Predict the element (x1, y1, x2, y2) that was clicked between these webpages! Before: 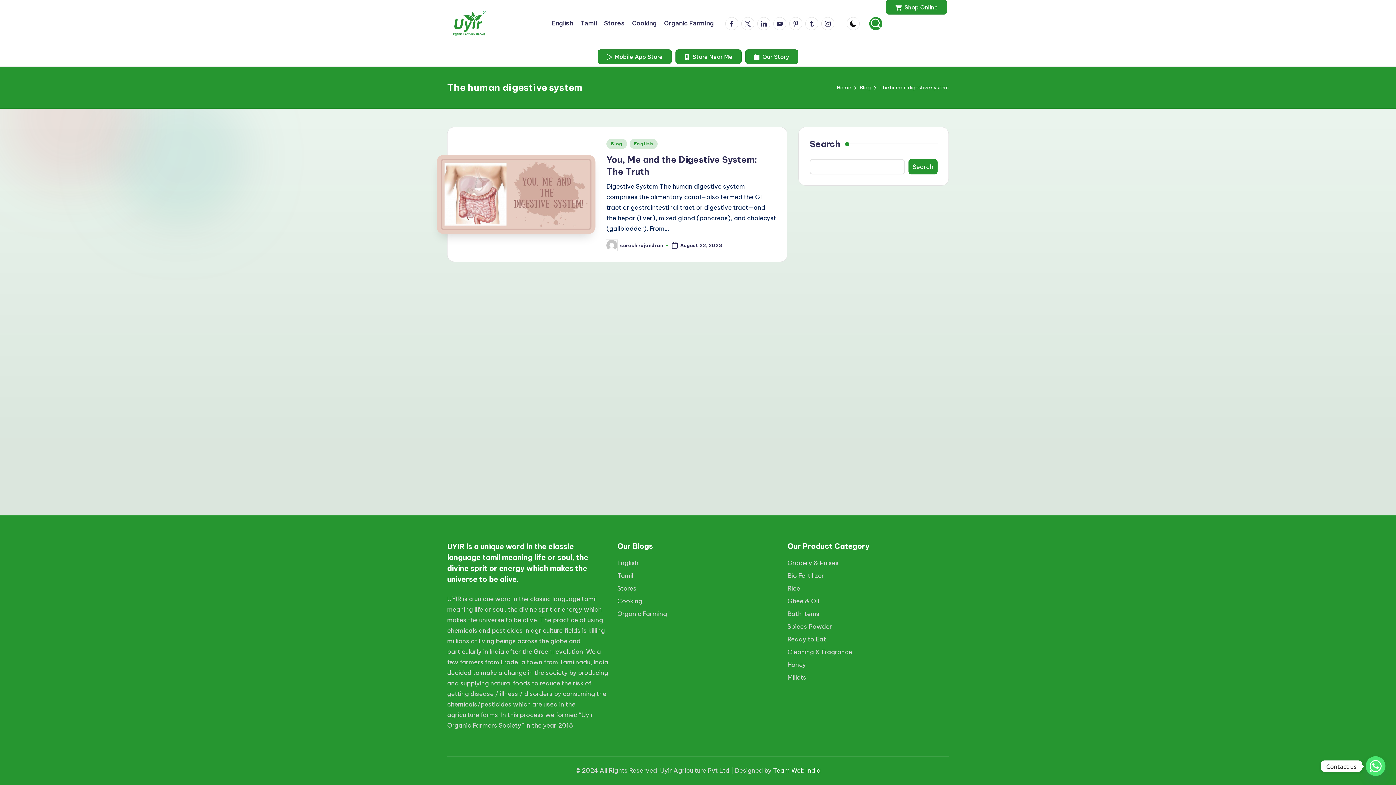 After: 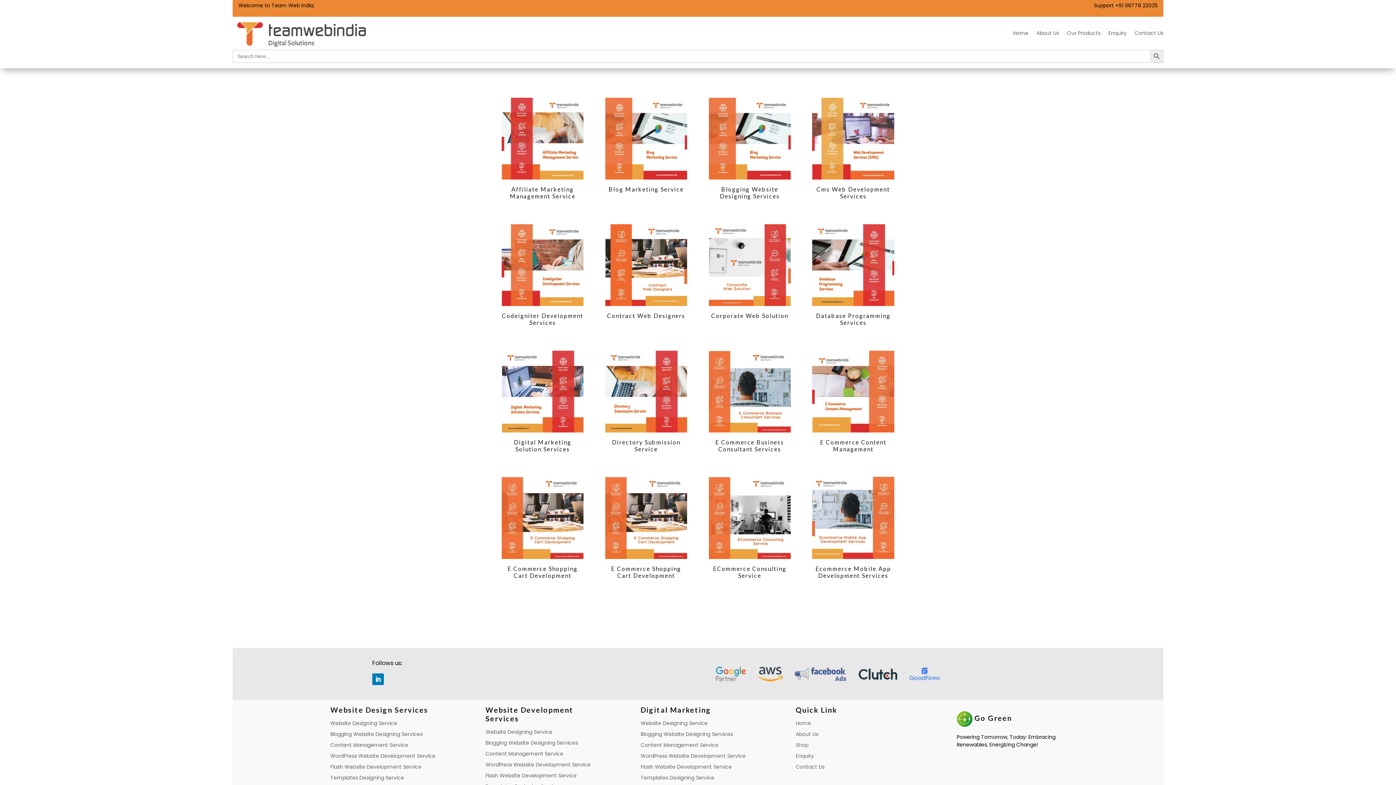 Action: label: Team Web India bbox: (773, 765, 820, 776)